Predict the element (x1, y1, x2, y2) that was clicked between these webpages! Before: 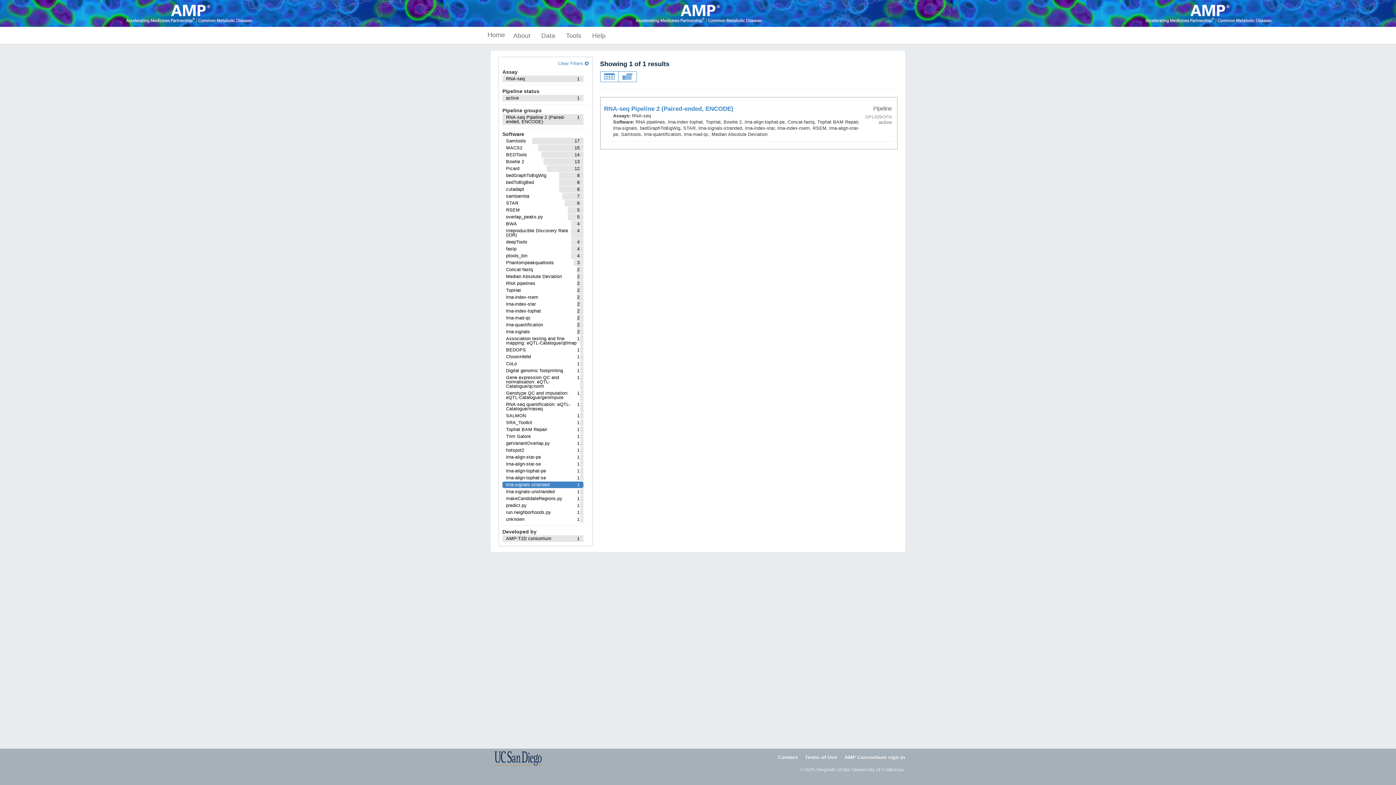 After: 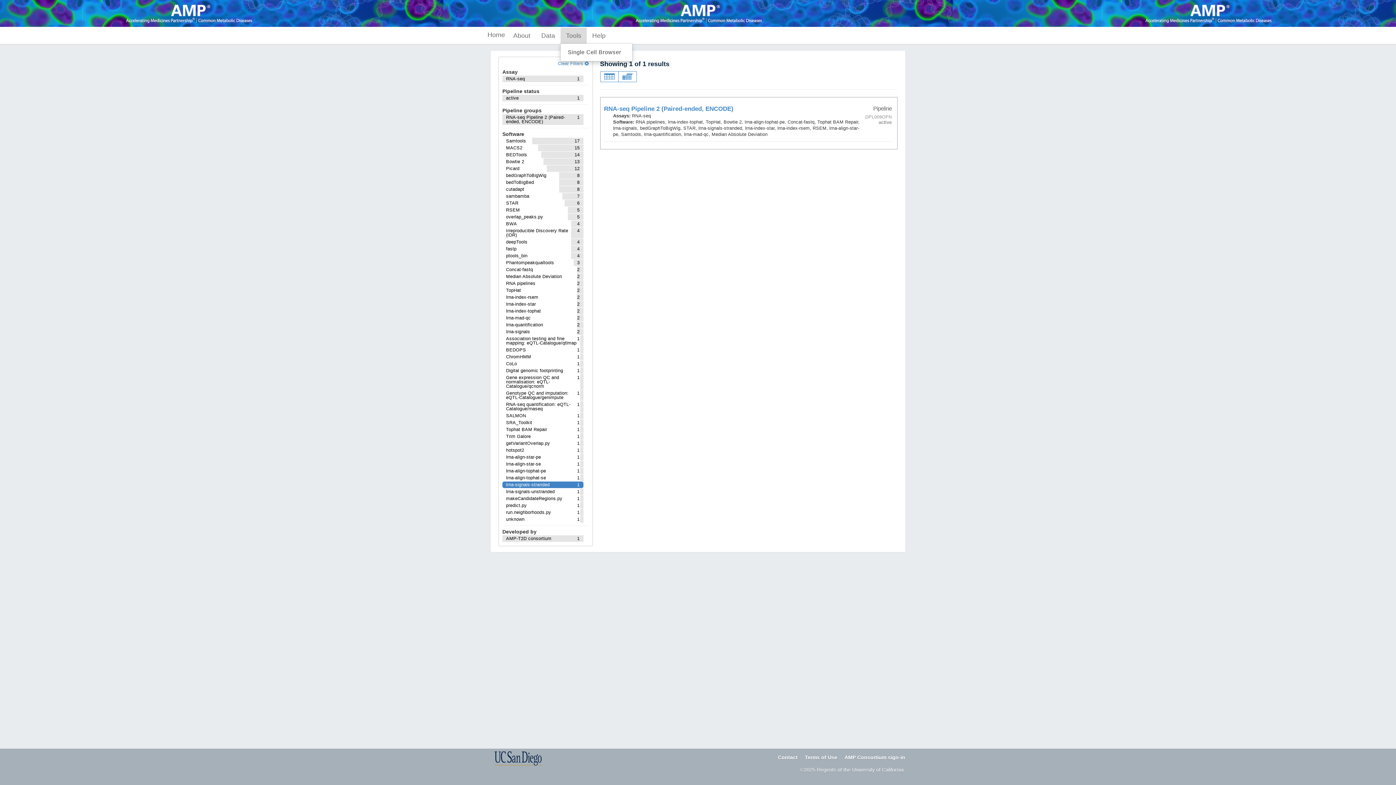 Action: bbox: (560, 27, 586, 43) label: Tools